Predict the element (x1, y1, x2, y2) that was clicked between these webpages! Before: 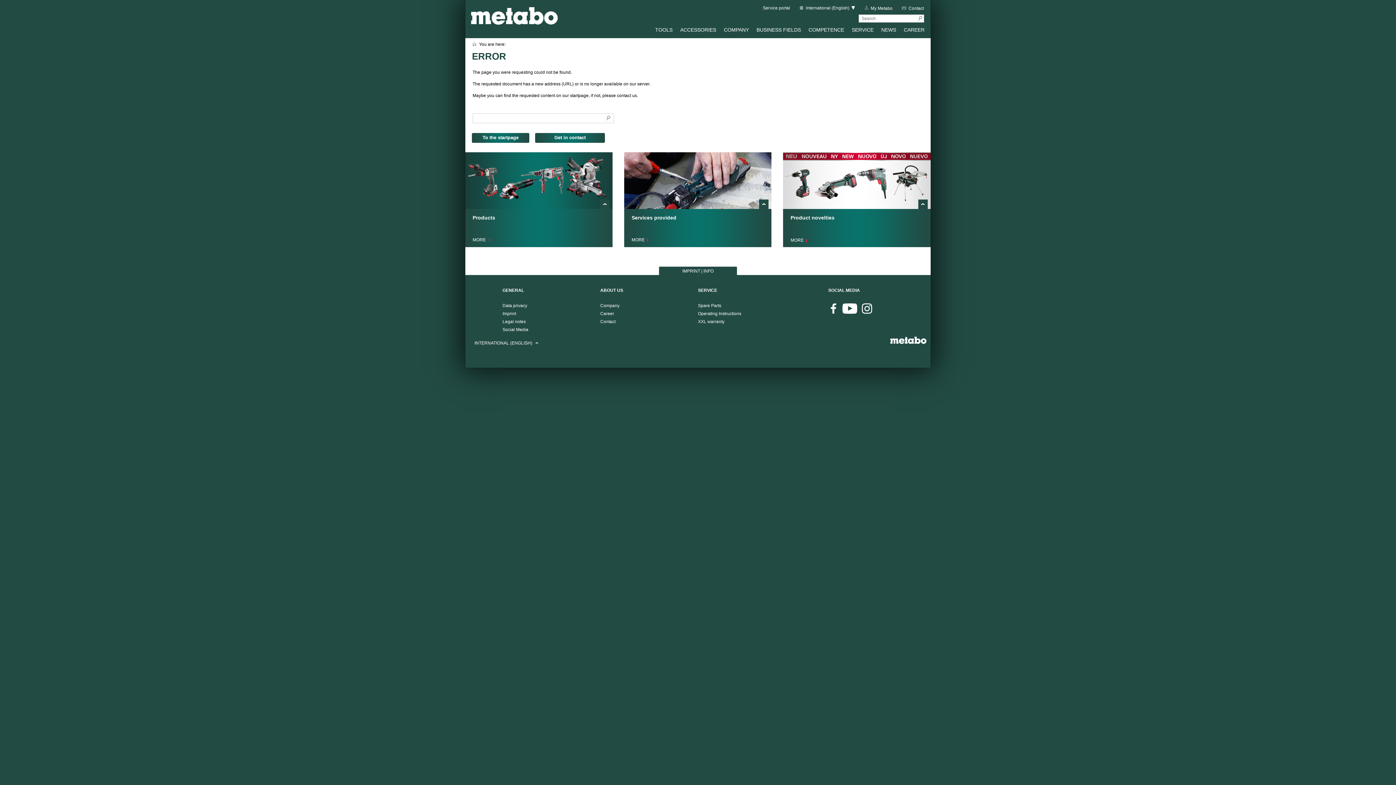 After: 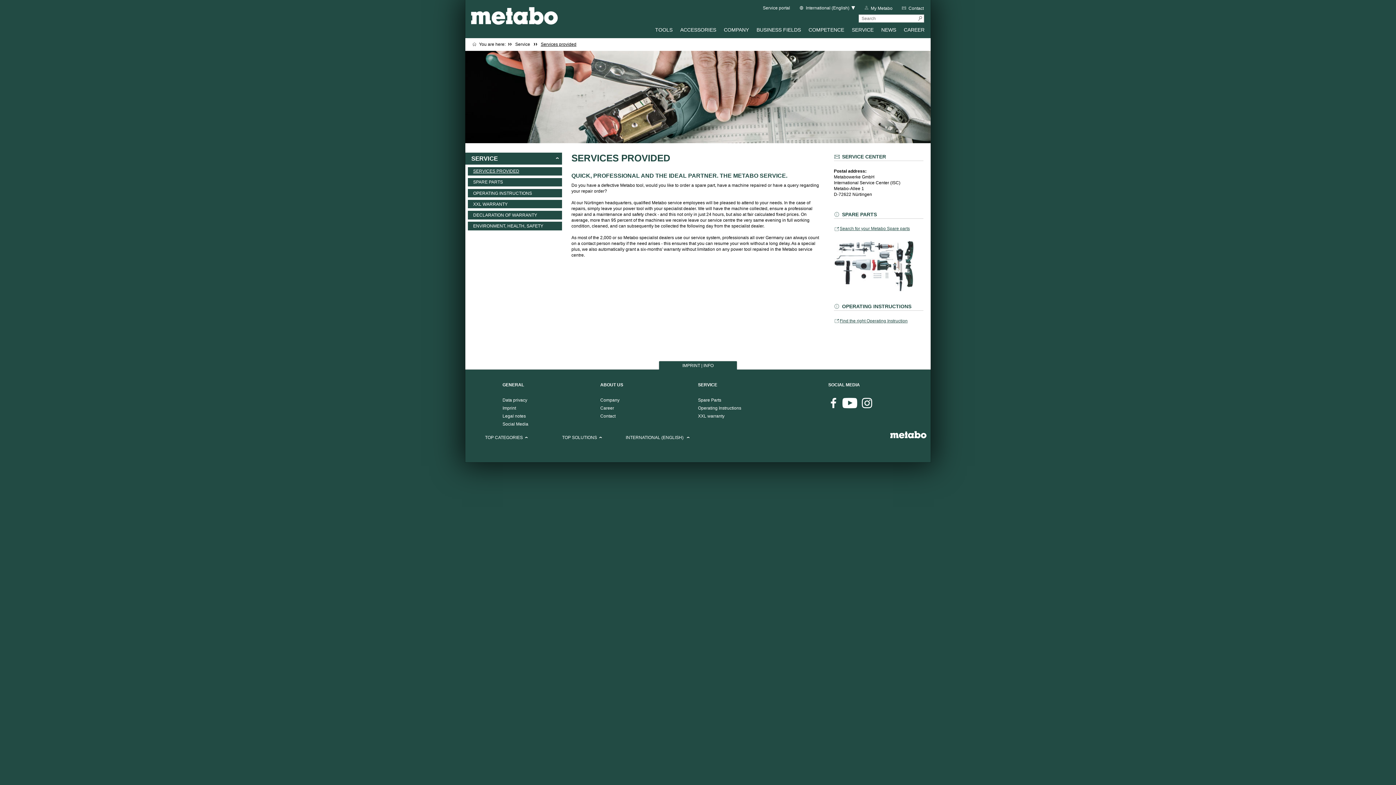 Action: bbox: (624, 203, 771, 210)